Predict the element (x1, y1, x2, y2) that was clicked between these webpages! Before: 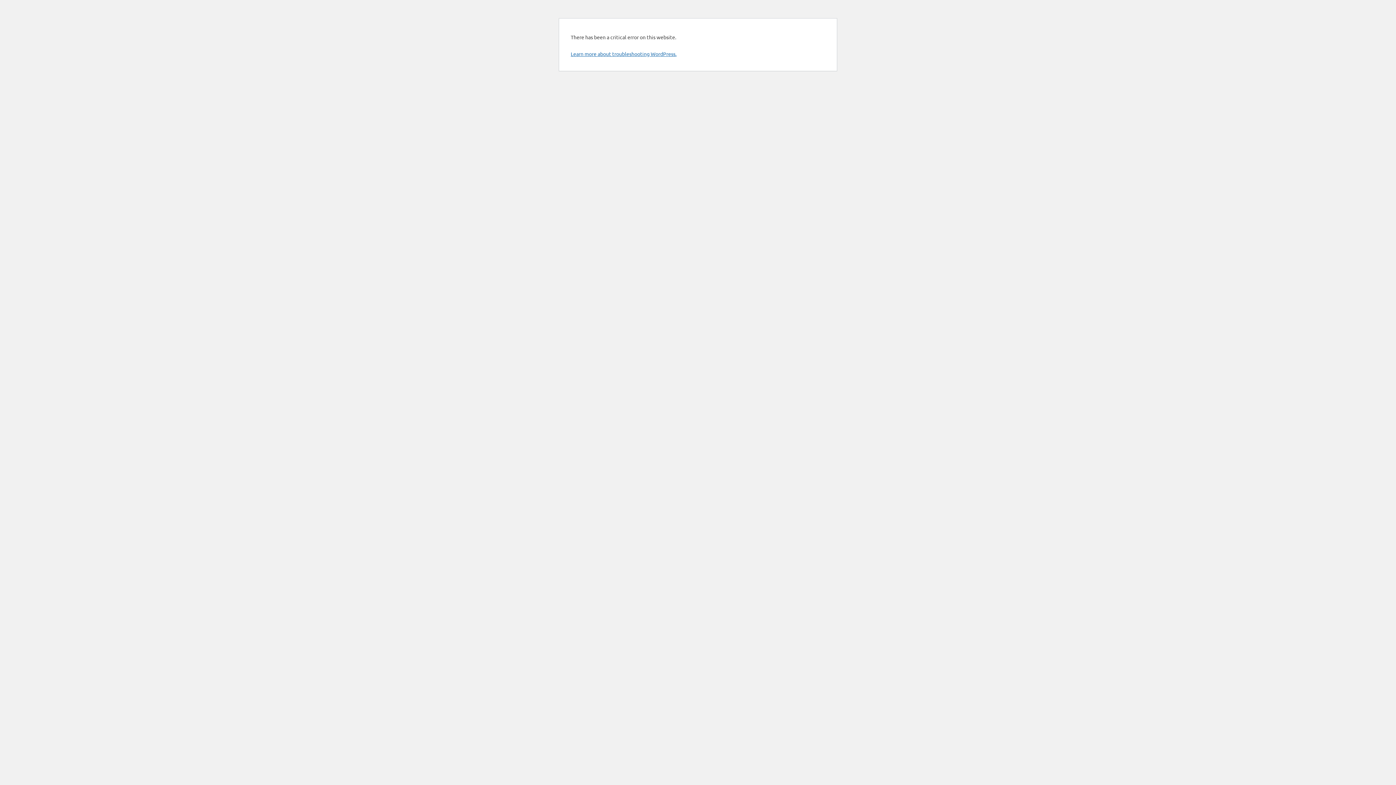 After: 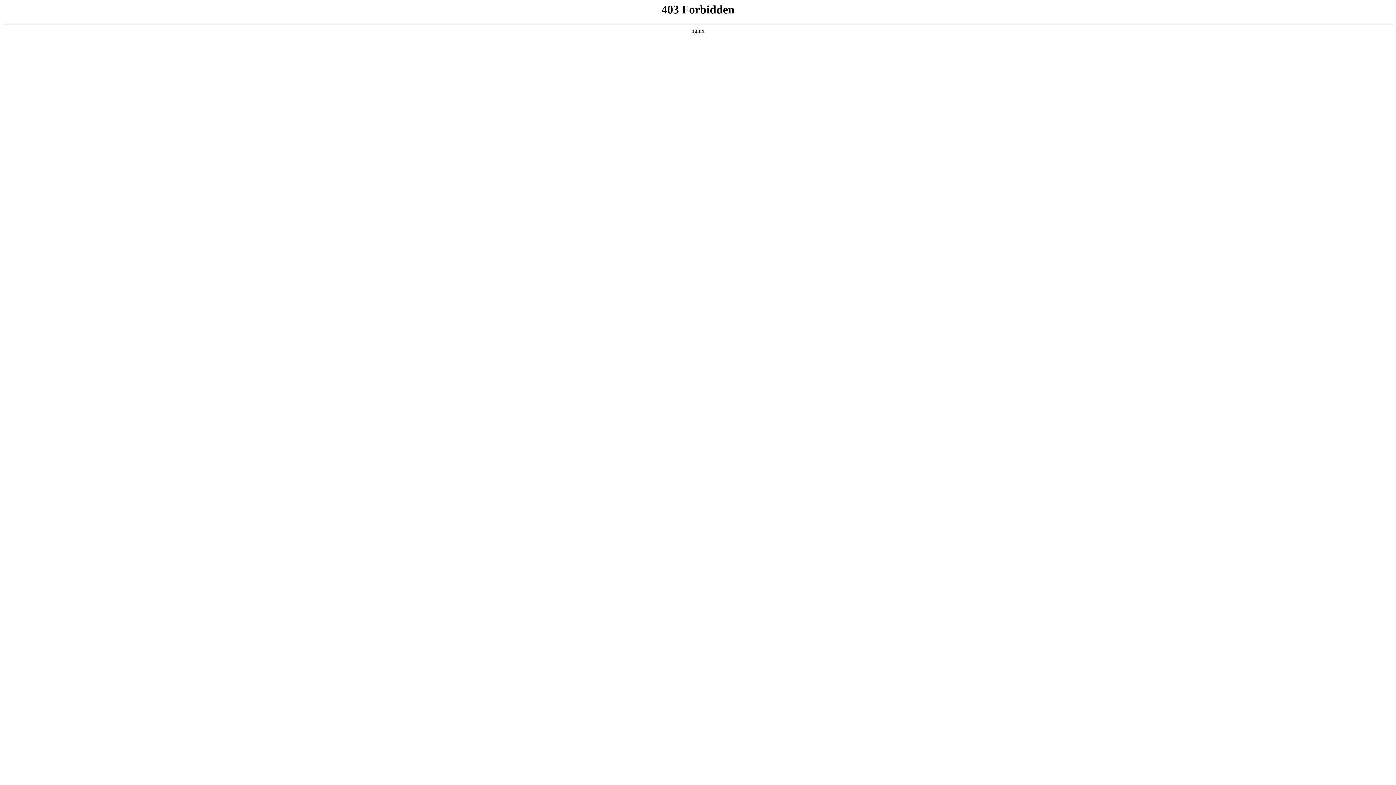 Action: bbox: (570, 50, 676, 57) label: Learn more about troubleshooting WordPress.